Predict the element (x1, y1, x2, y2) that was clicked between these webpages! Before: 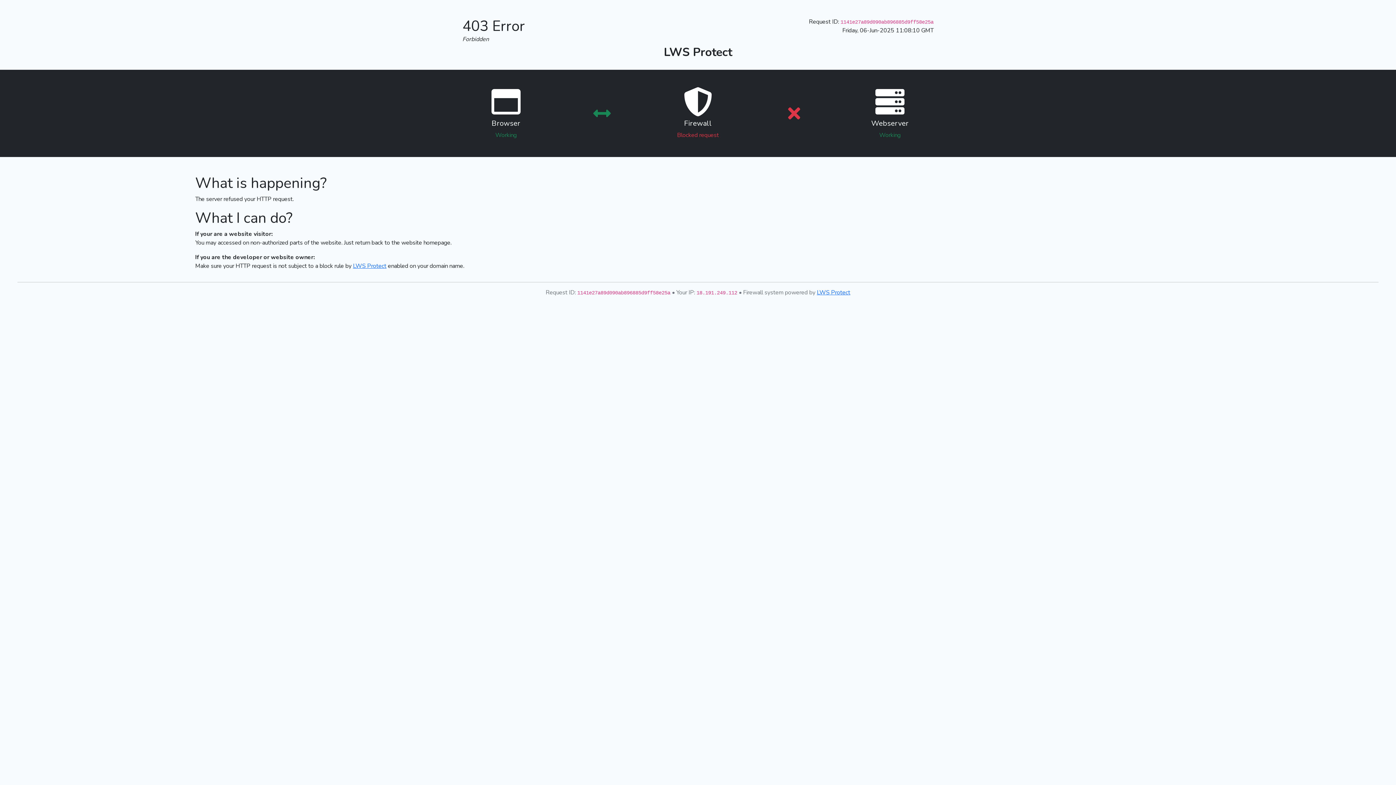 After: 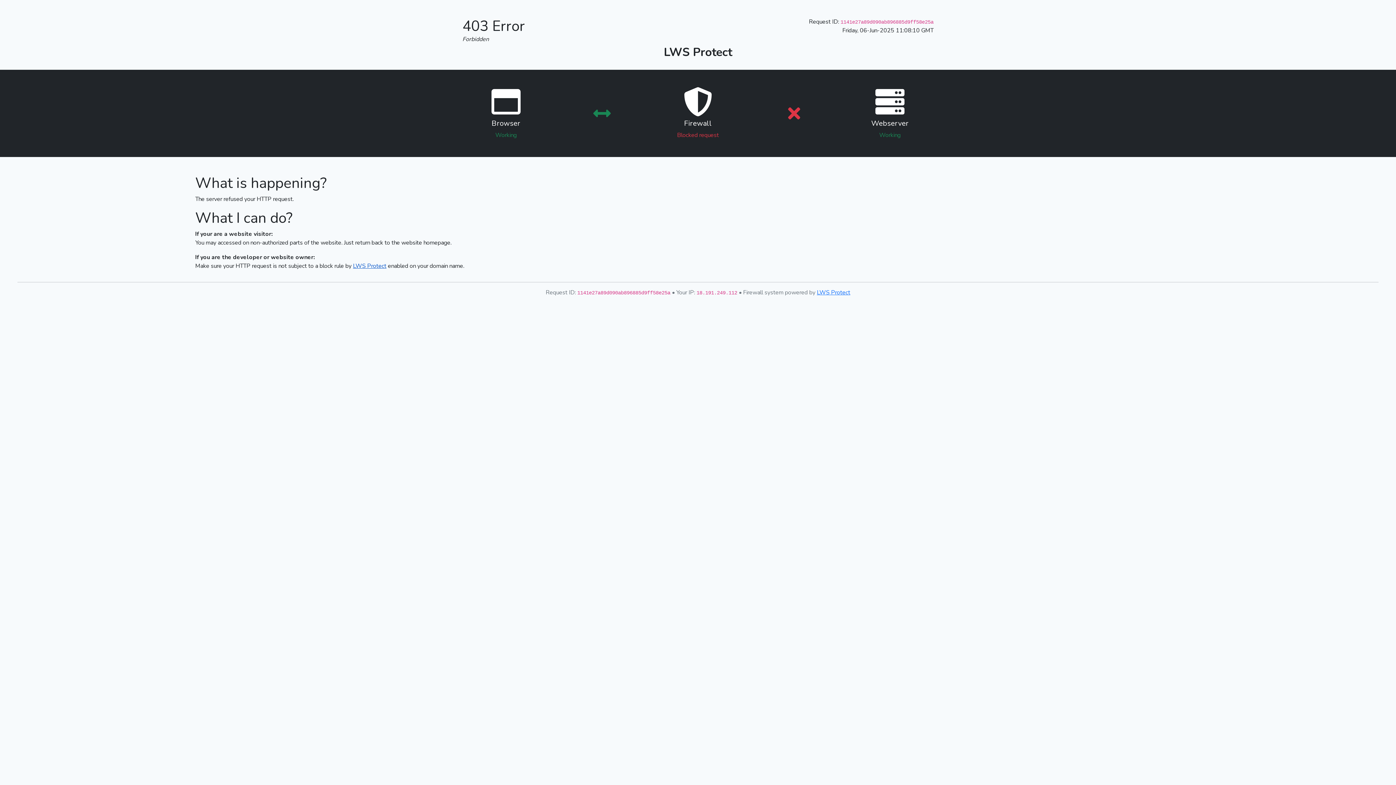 Action: bbox: (353, 262, 386, 270) label: LWS Protect